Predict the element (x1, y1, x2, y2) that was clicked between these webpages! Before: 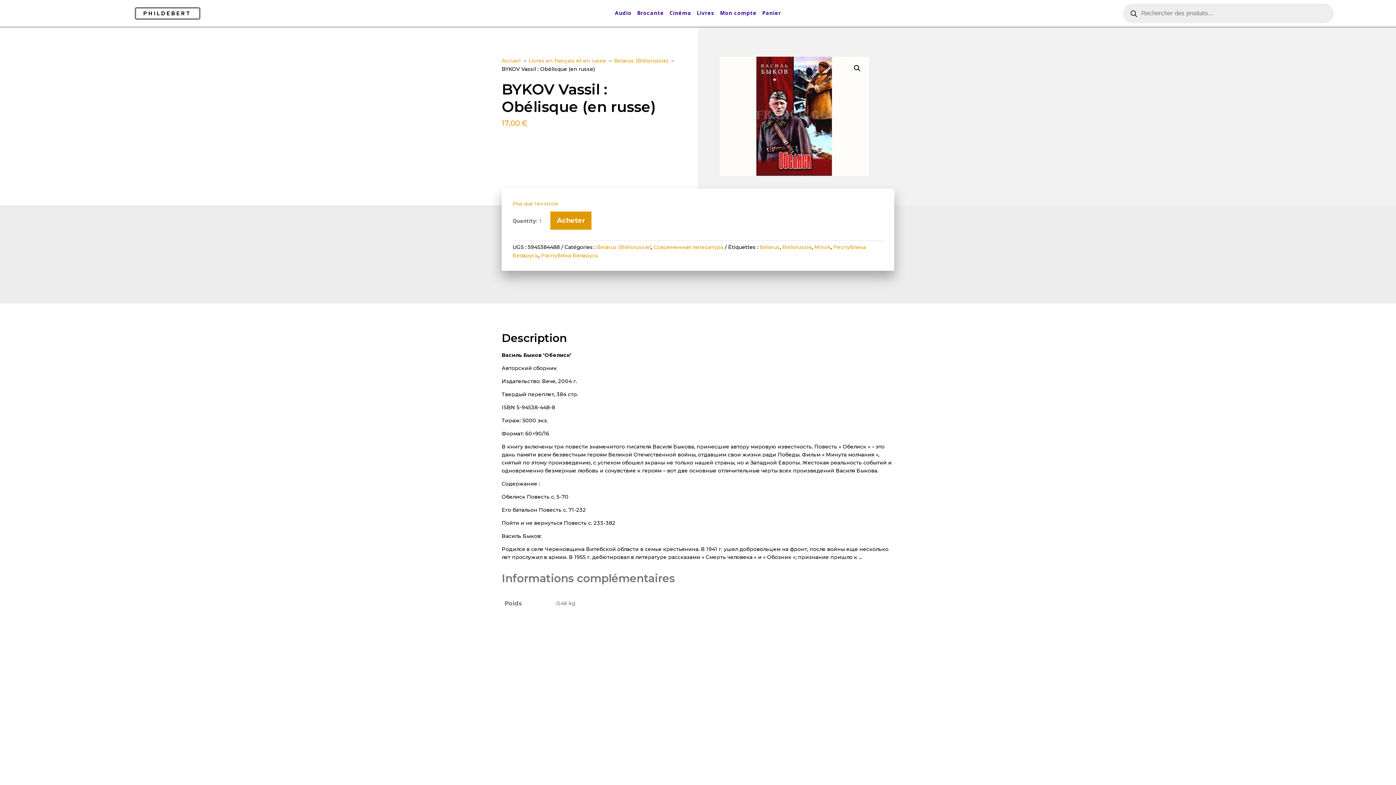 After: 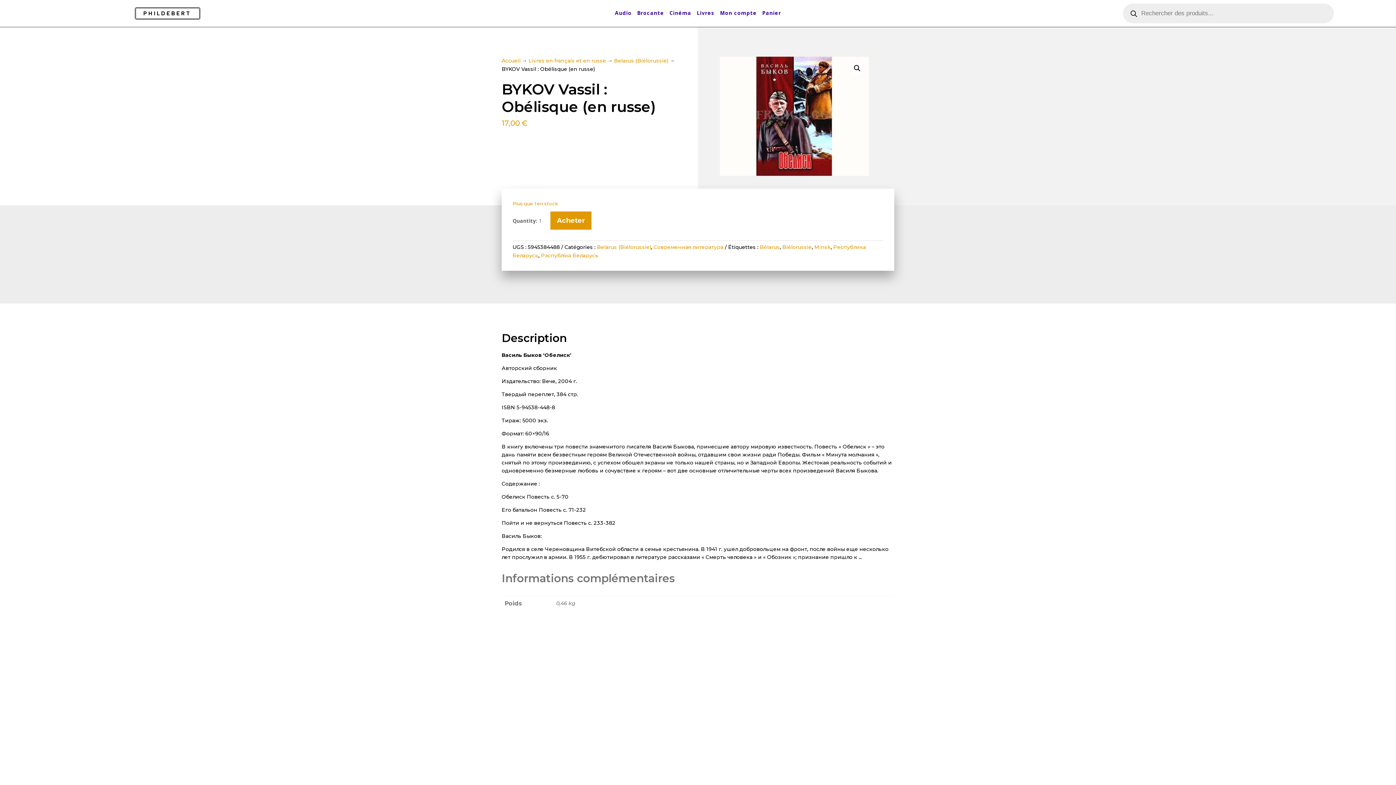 Action: bbox: (525, 678, 530, 683) label: 1